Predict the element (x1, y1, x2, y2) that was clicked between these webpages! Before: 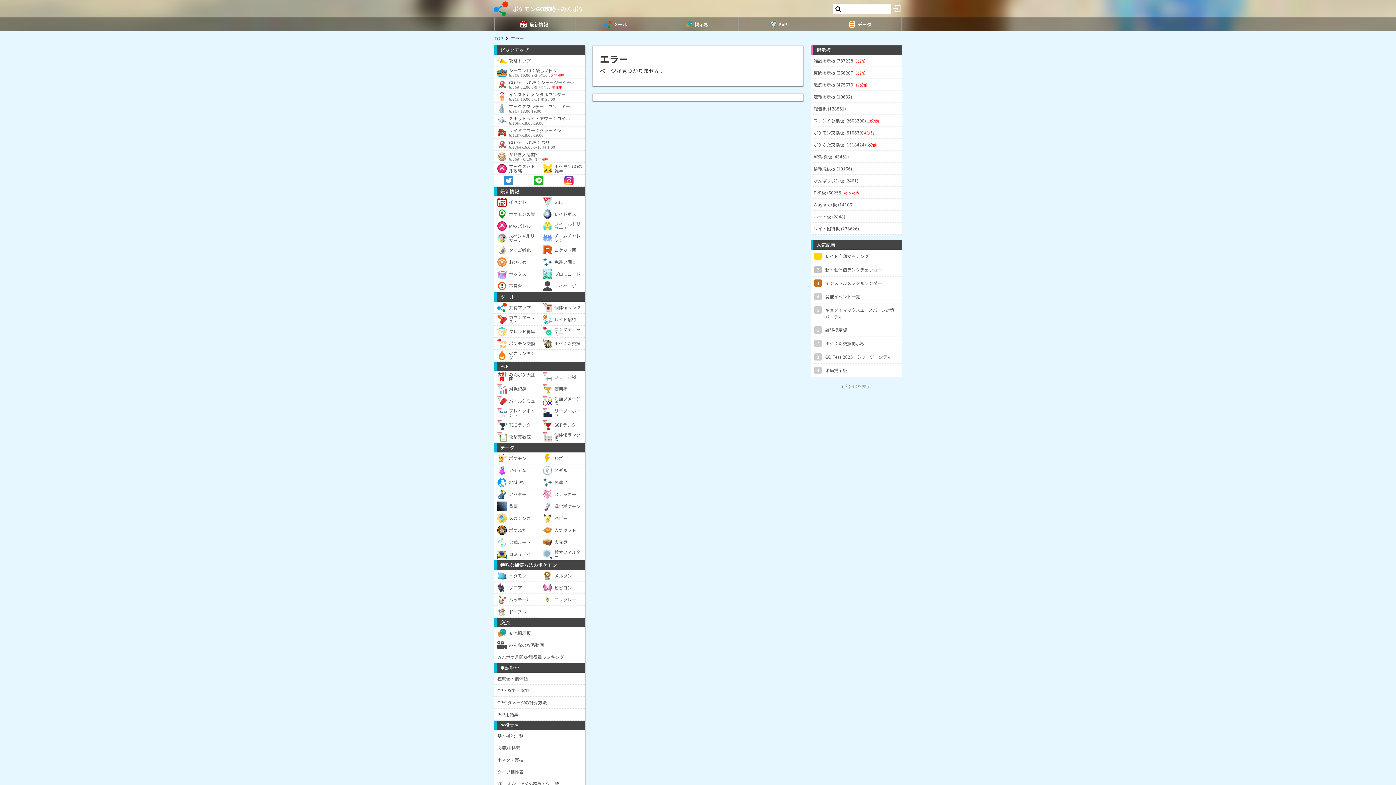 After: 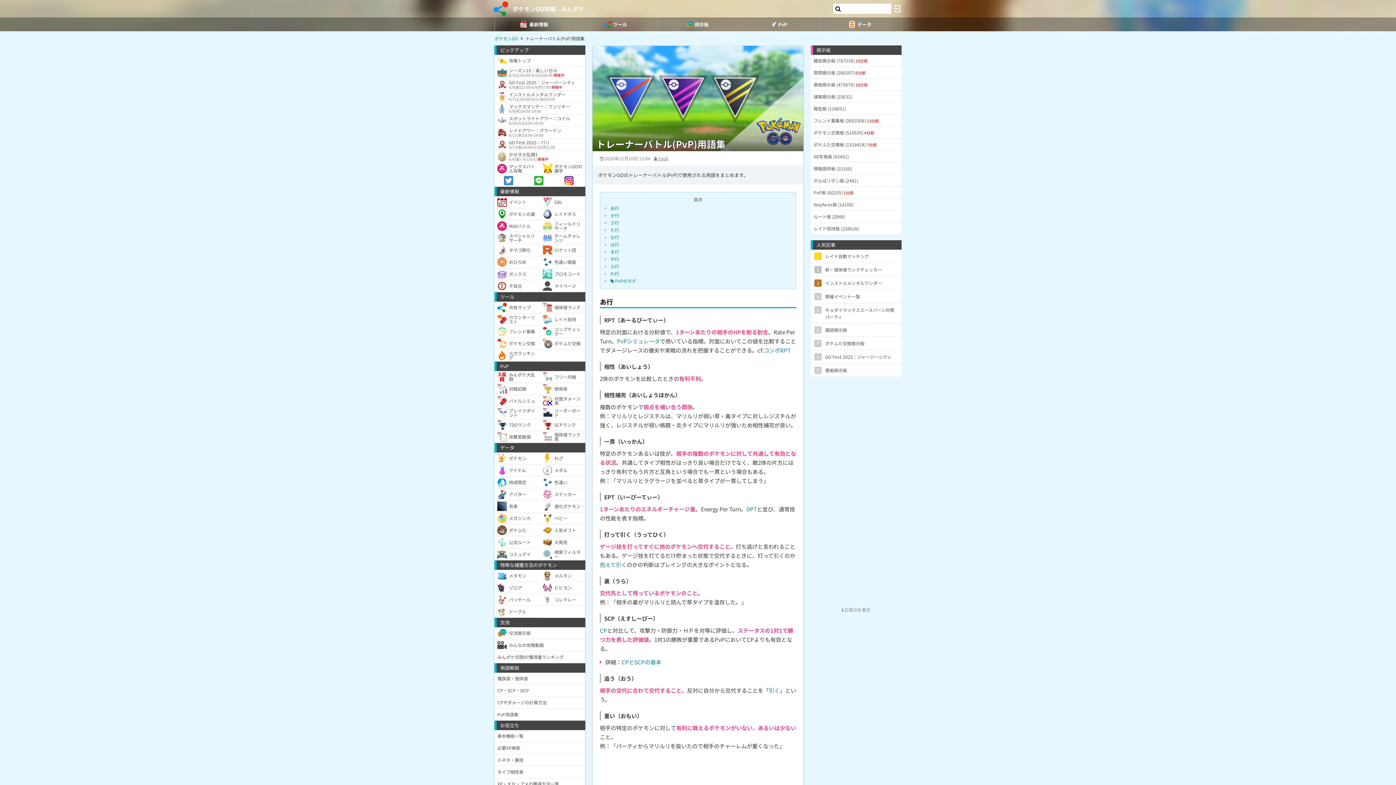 Action: label: PvP用語集 bbox: (494, 709, 585, 721)